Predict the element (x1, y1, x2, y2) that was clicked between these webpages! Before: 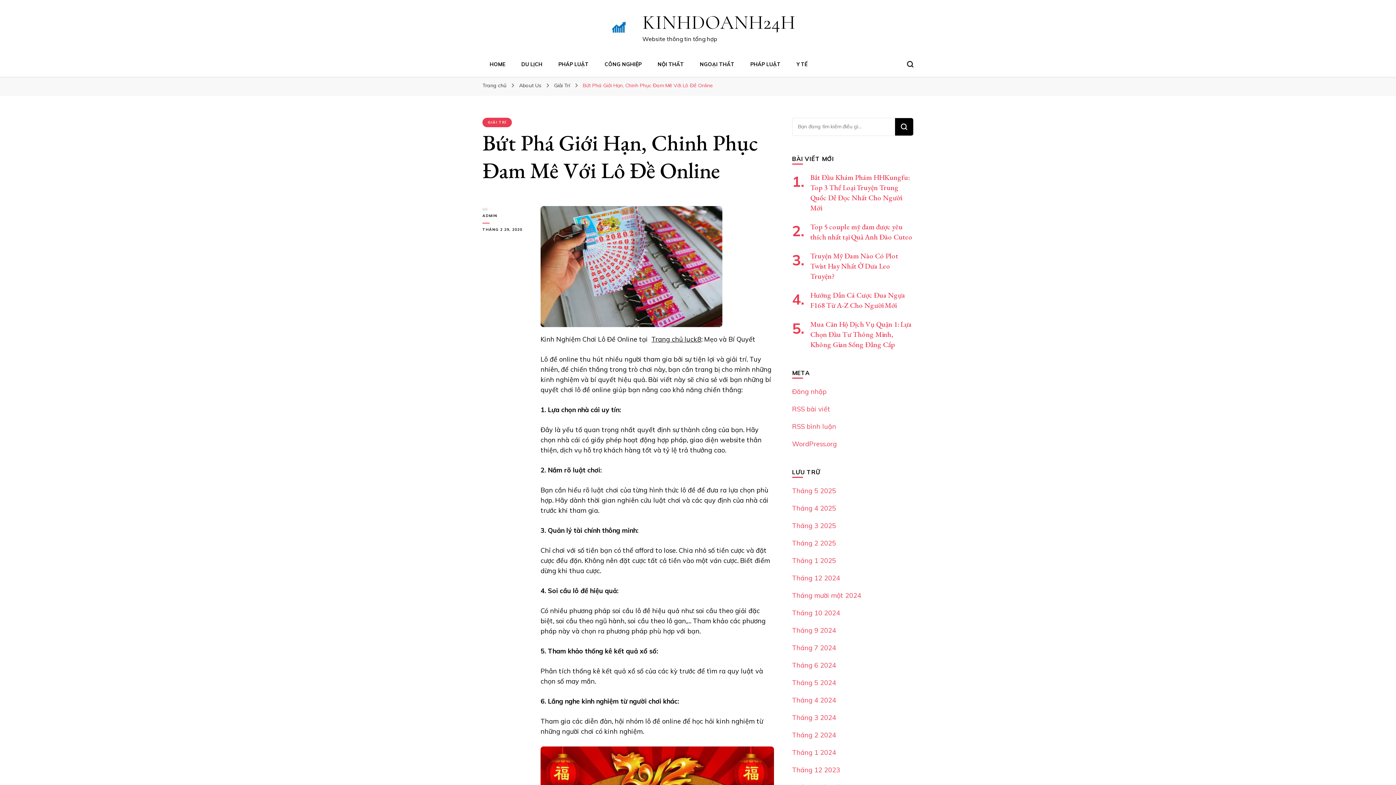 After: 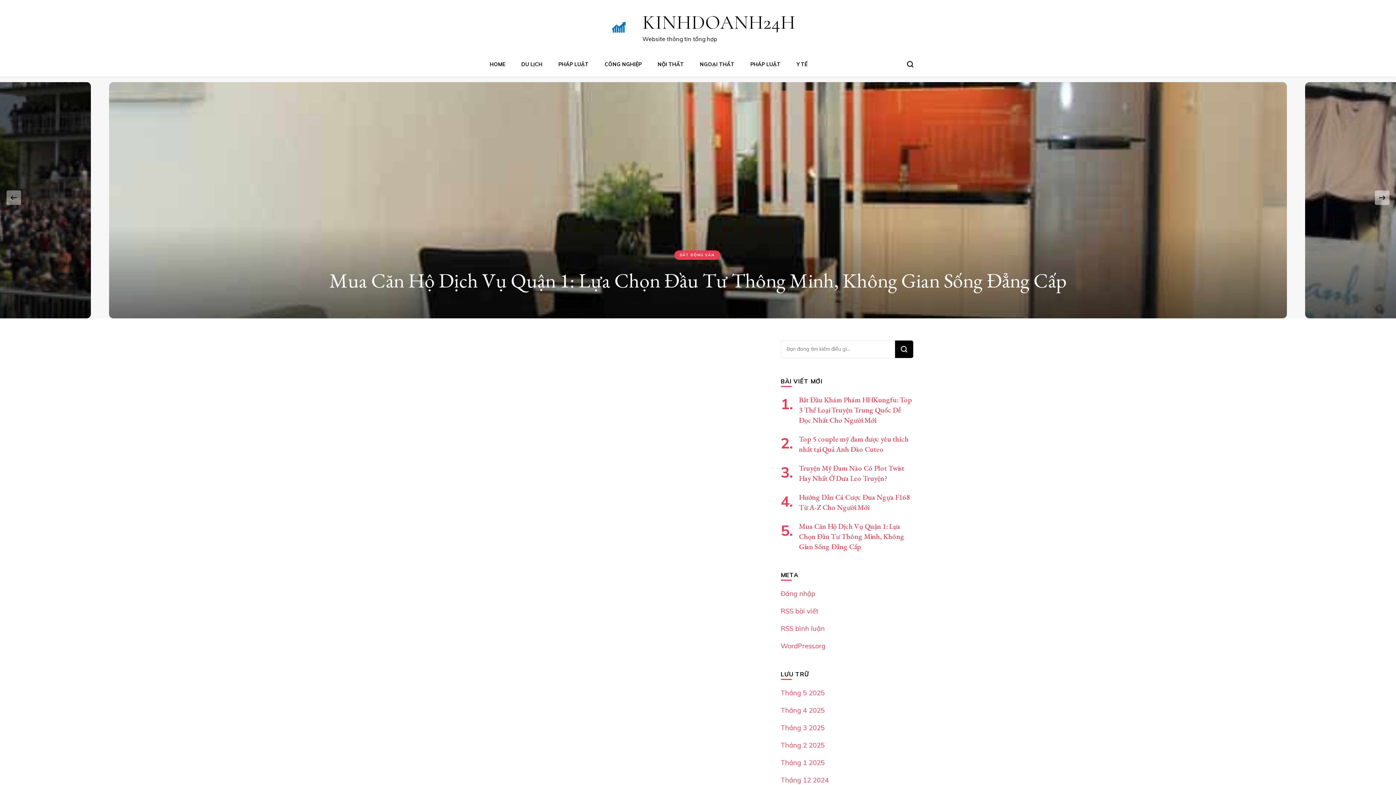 Action: label: Tháng 12 2024 bbox: (792, 574, 840, 582)